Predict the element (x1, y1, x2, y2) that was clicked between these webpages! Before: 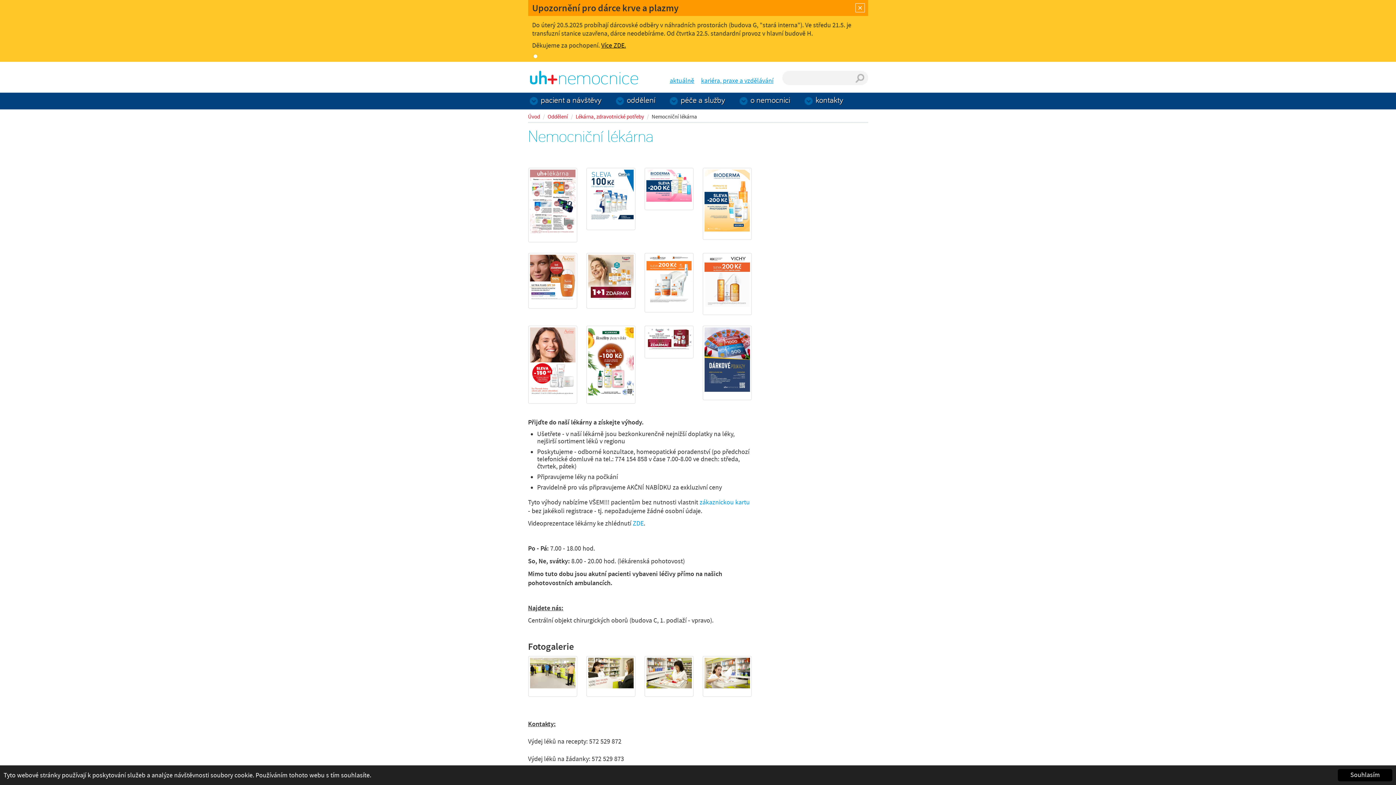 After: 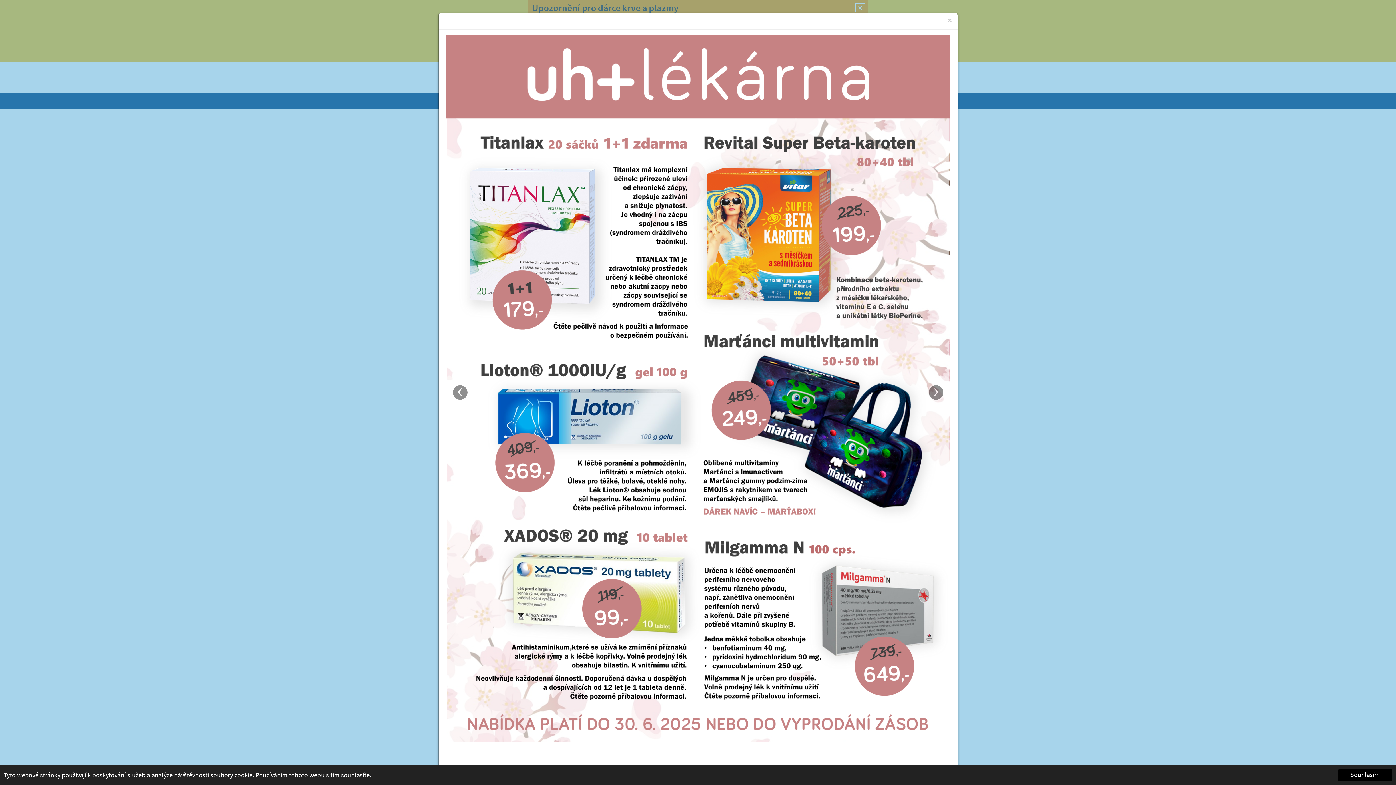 Action: bbox: (528, 168, 577, 242) label: 
